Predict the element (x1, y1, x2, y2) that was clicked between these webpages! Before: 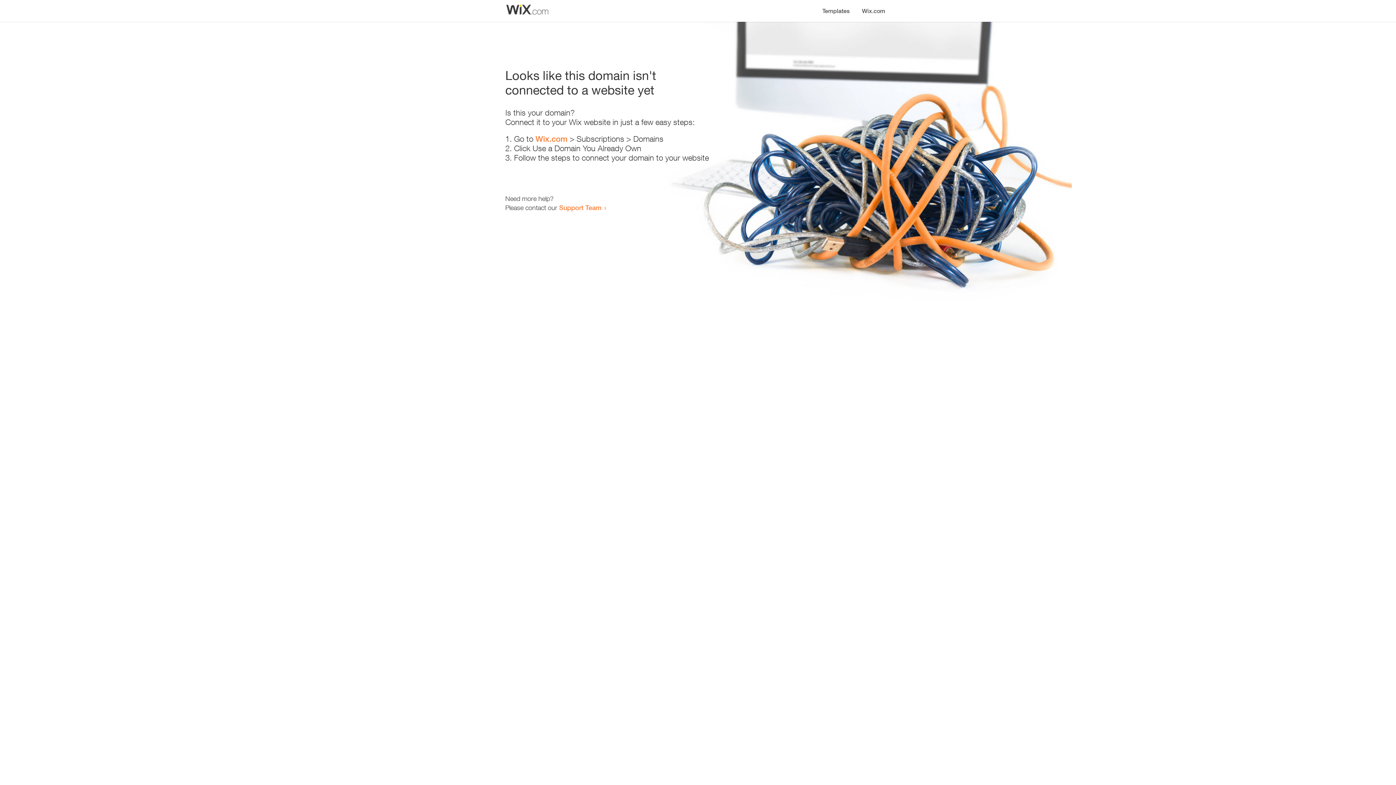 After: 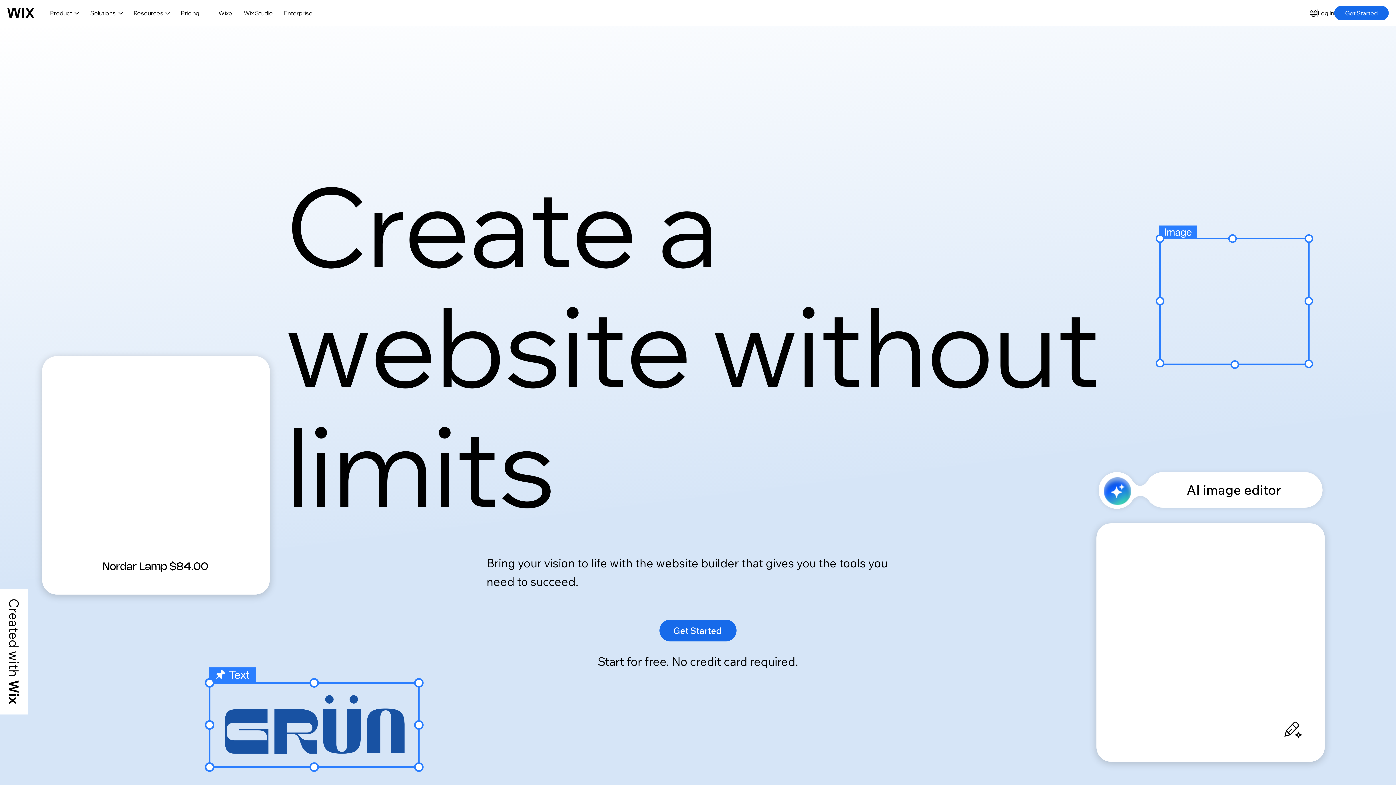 Action: bbox: (856, 0, 890, 14) label: Wix.com